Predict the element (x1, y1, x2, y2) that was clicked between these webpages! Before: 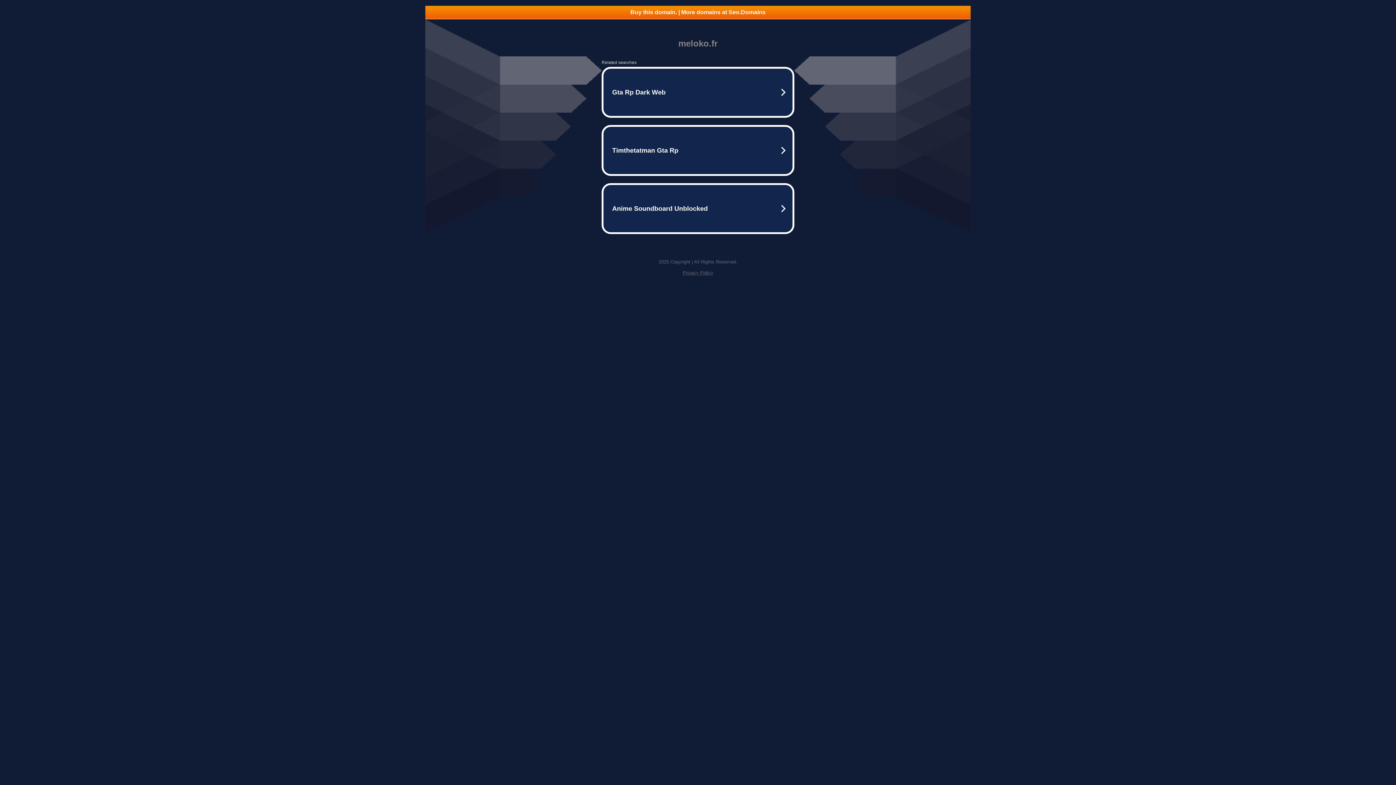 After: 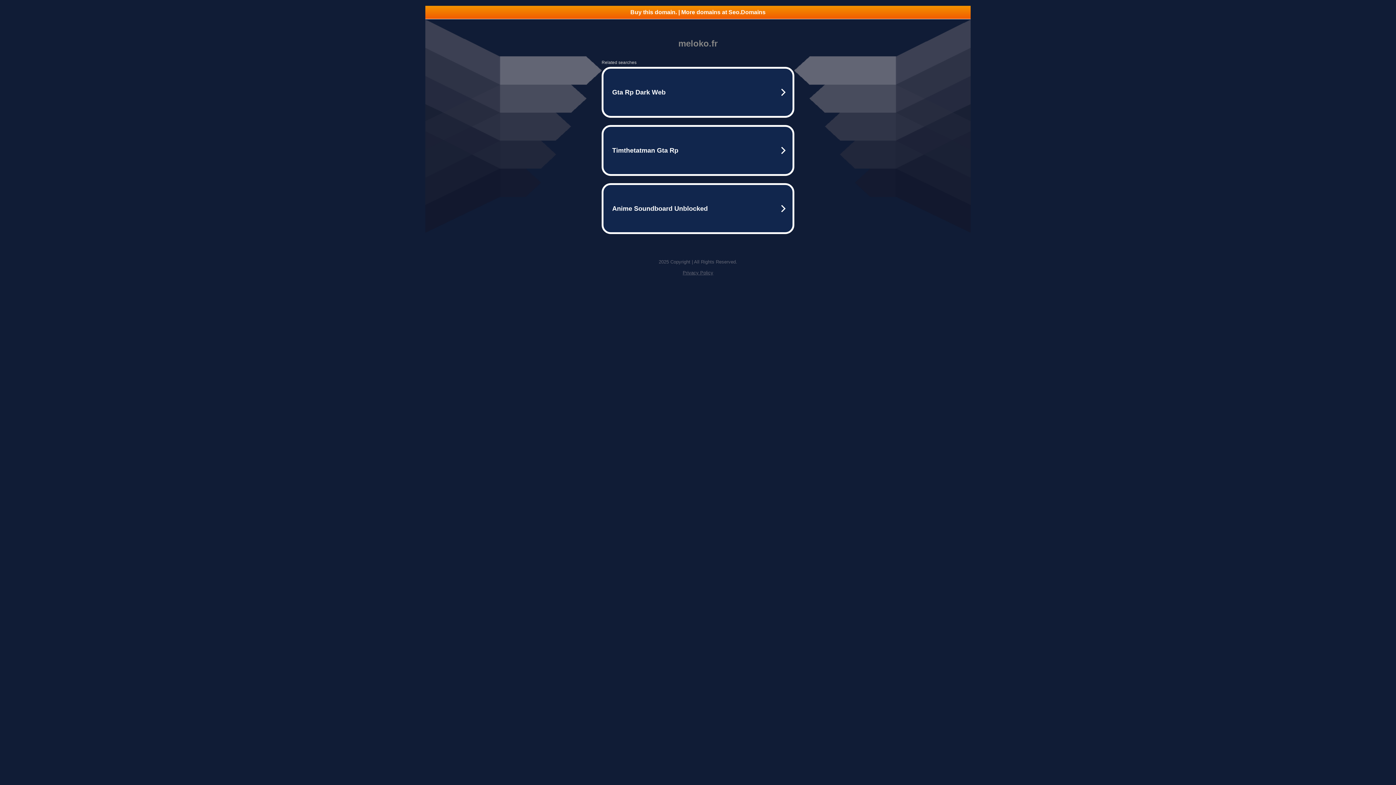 Action: label: Buy this domain. | More domains at Seo.Domains bbox: (425, 5, 970, 18)